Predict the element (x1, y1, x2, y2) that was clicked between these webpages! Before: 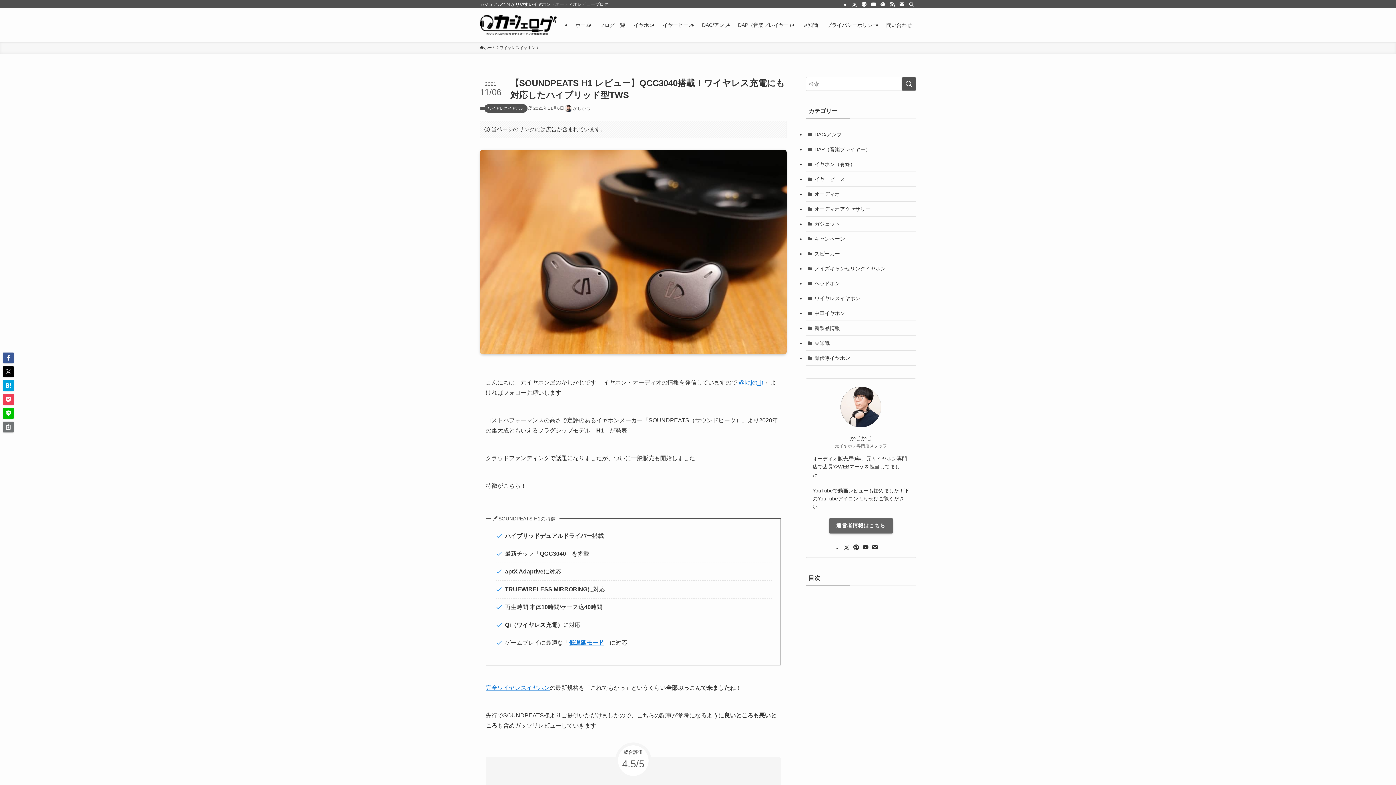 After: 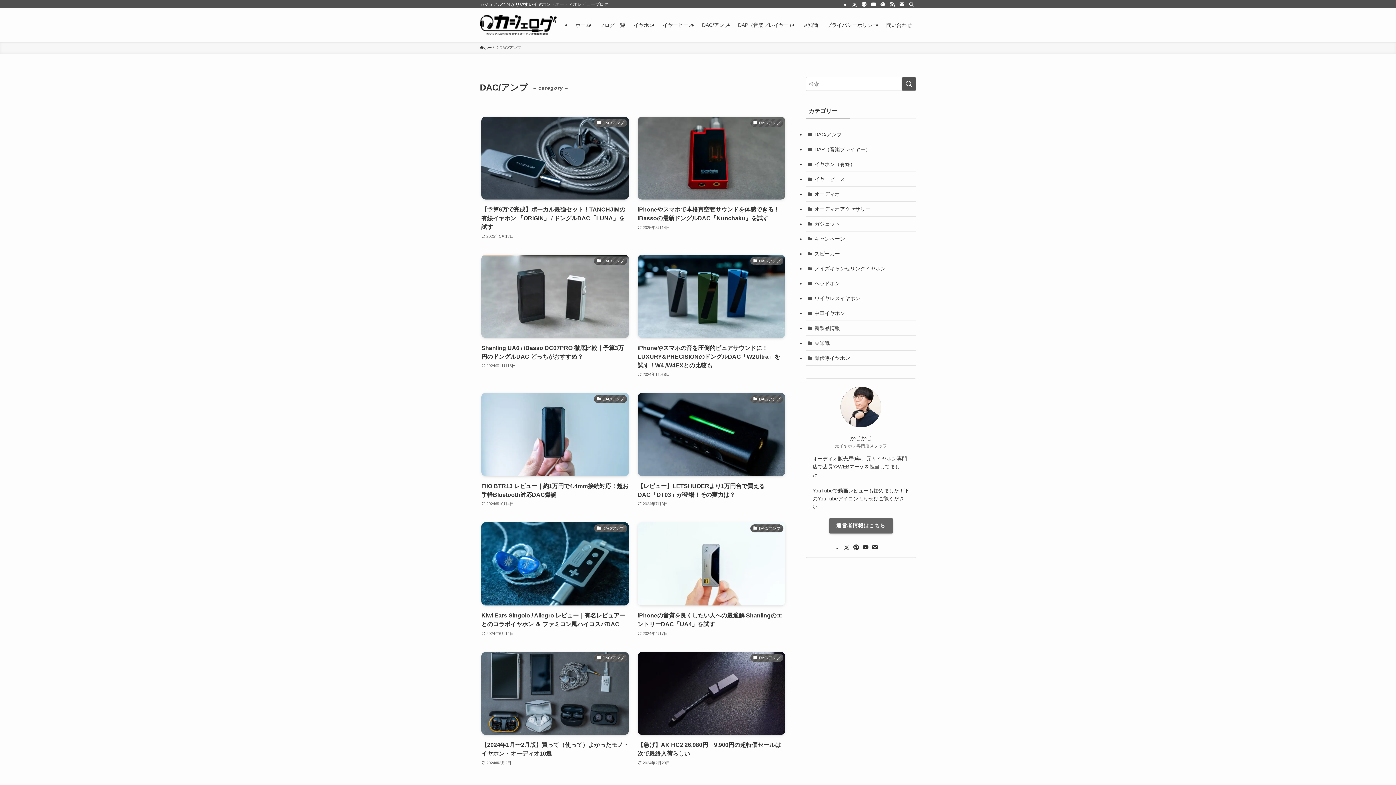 Action: label: DAC/アンプ bbox: (697, 8, 733, 41)